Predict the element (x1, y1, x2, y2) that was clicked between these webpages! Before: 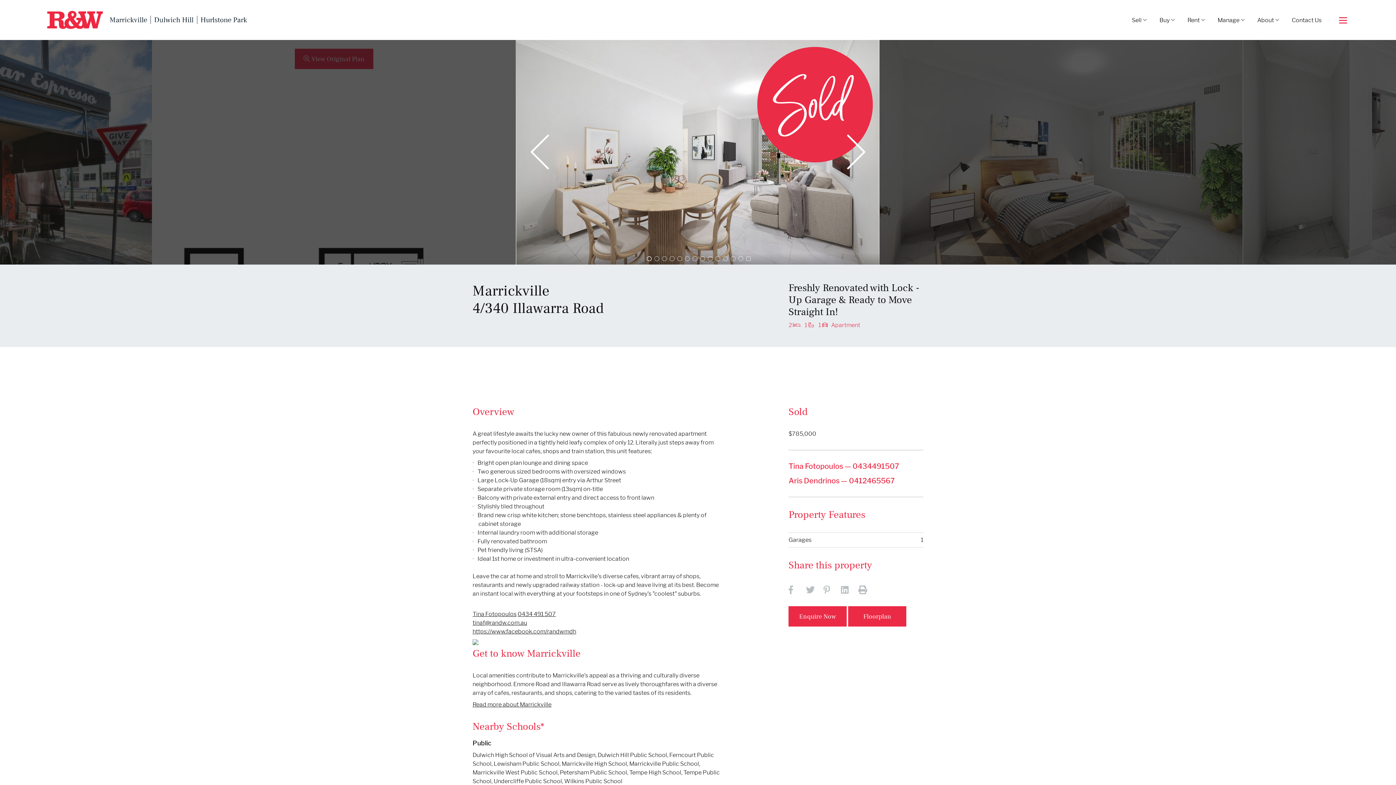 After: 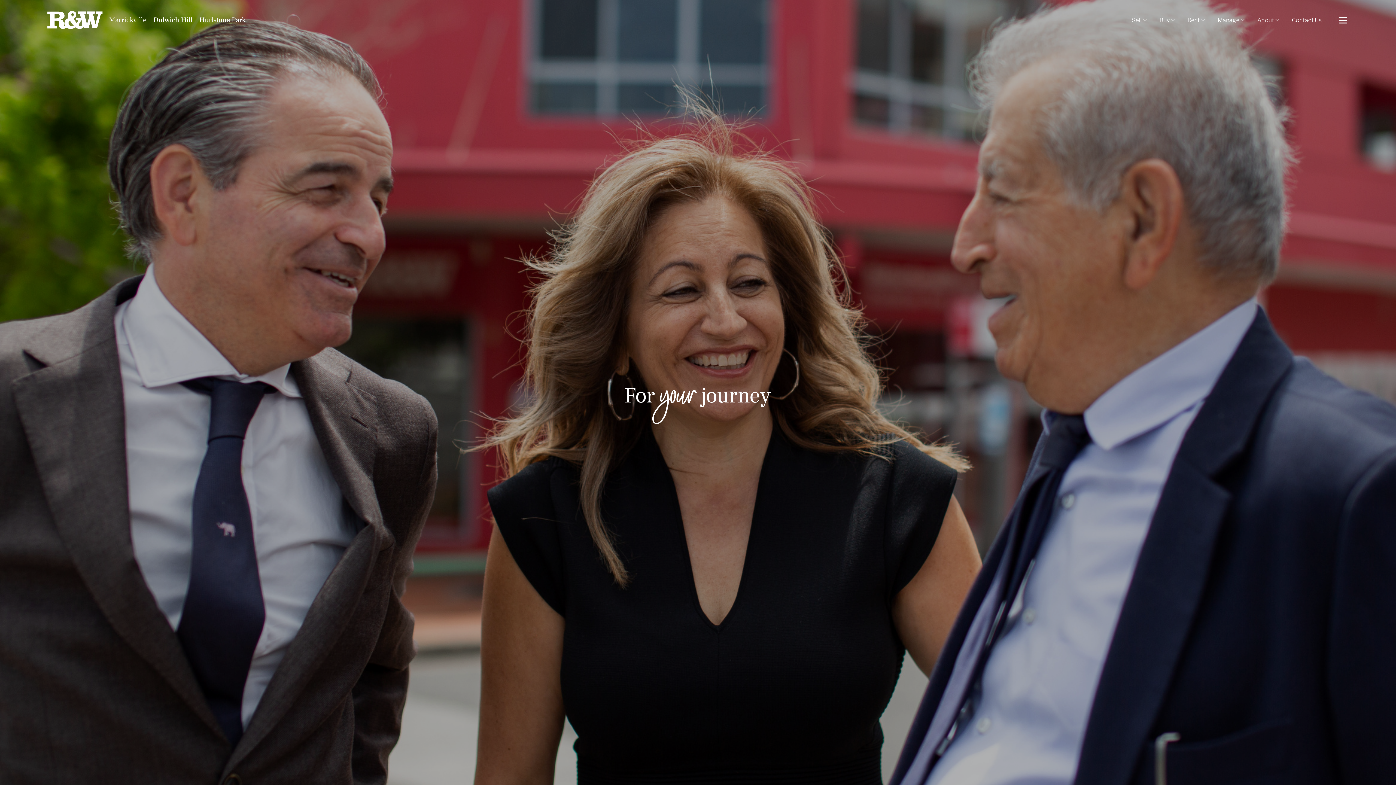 Action: label: About bbox: (1251, 6, 1285, 33)